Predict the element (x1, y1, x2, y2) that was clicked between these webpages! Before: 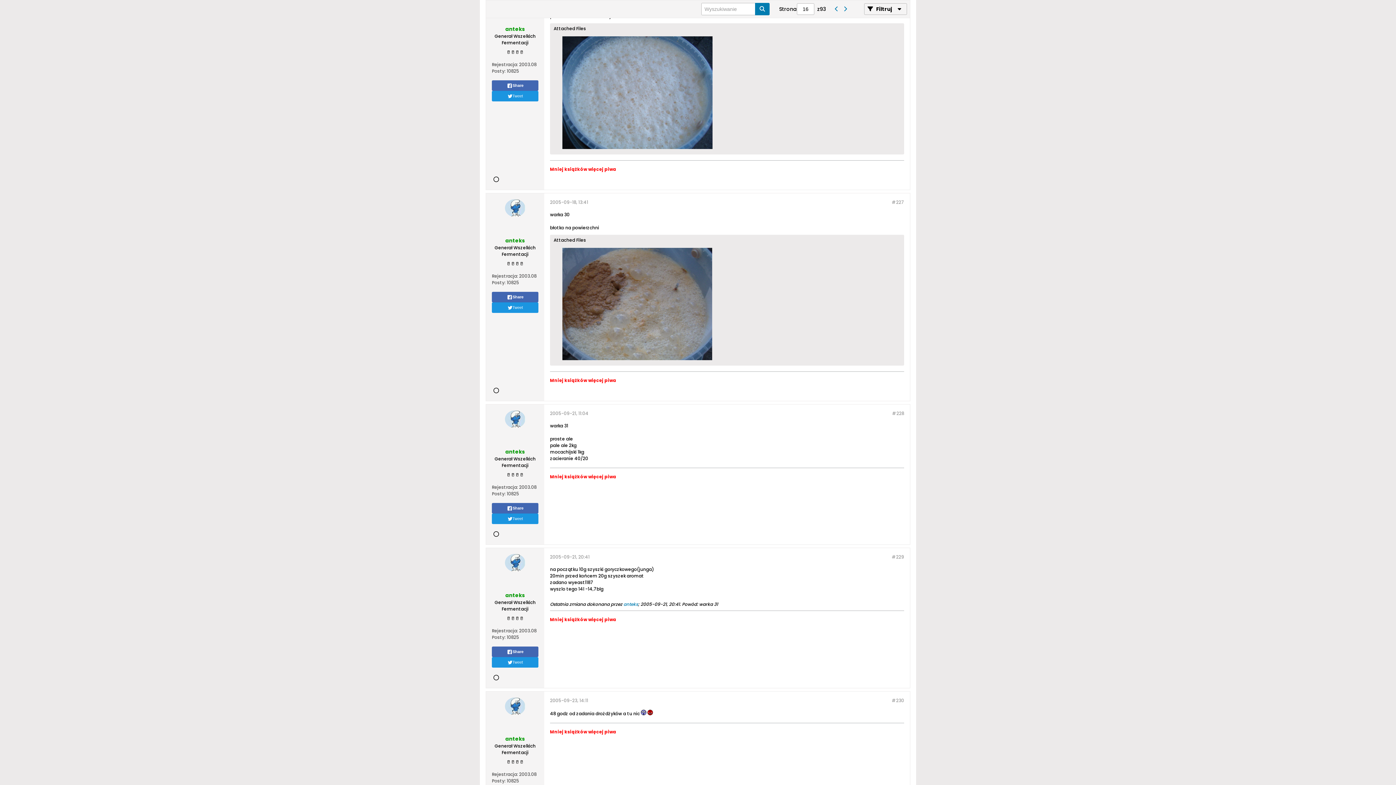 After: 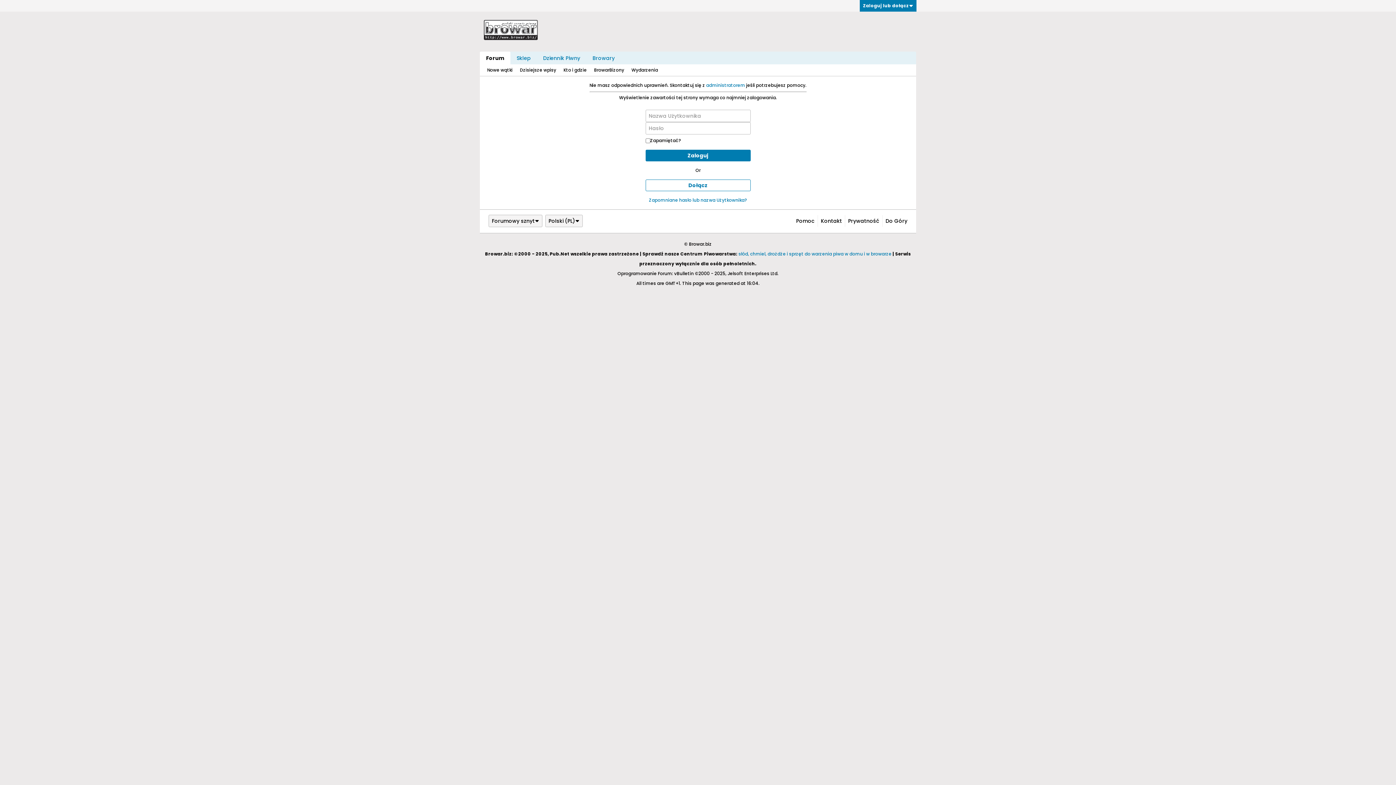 Action: bbox: (505, 592, 525, 599) label: anteks